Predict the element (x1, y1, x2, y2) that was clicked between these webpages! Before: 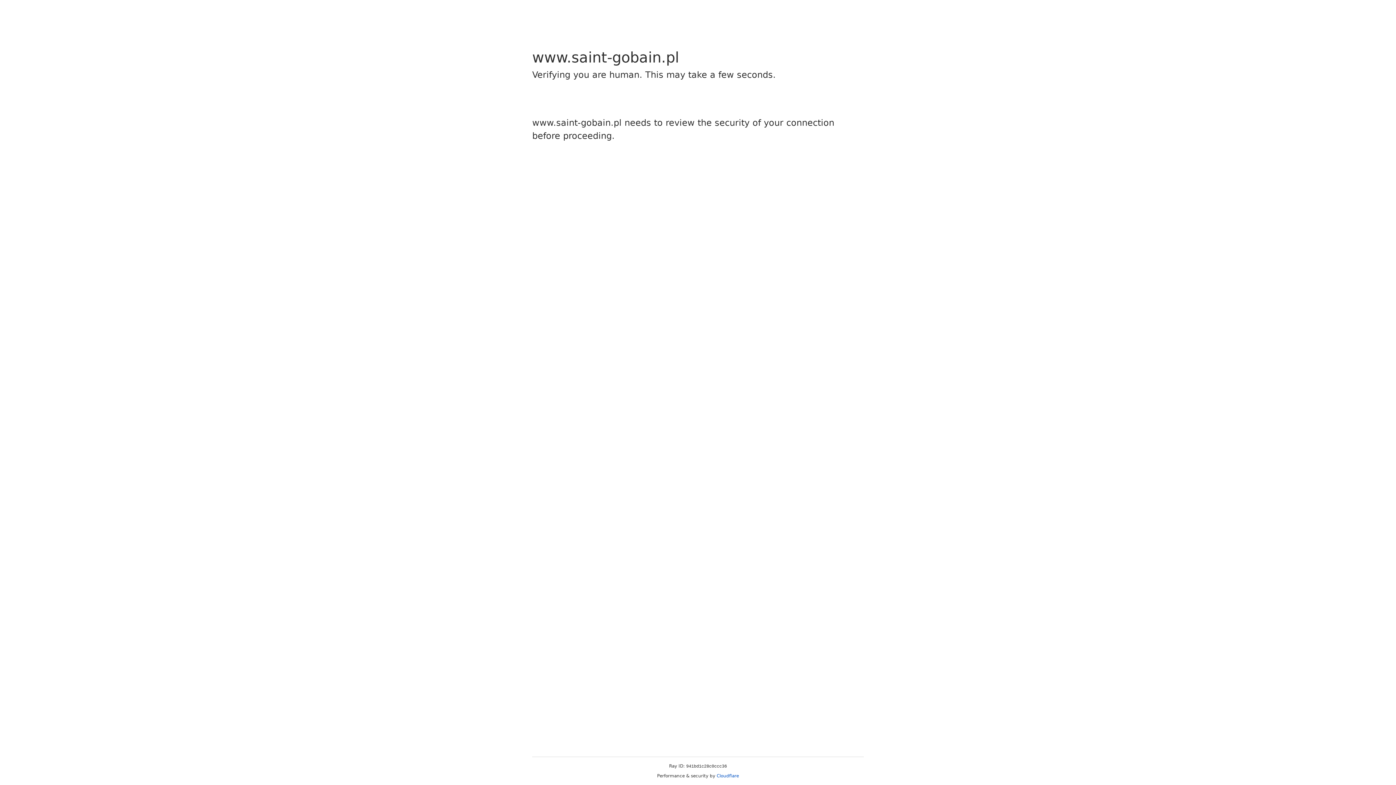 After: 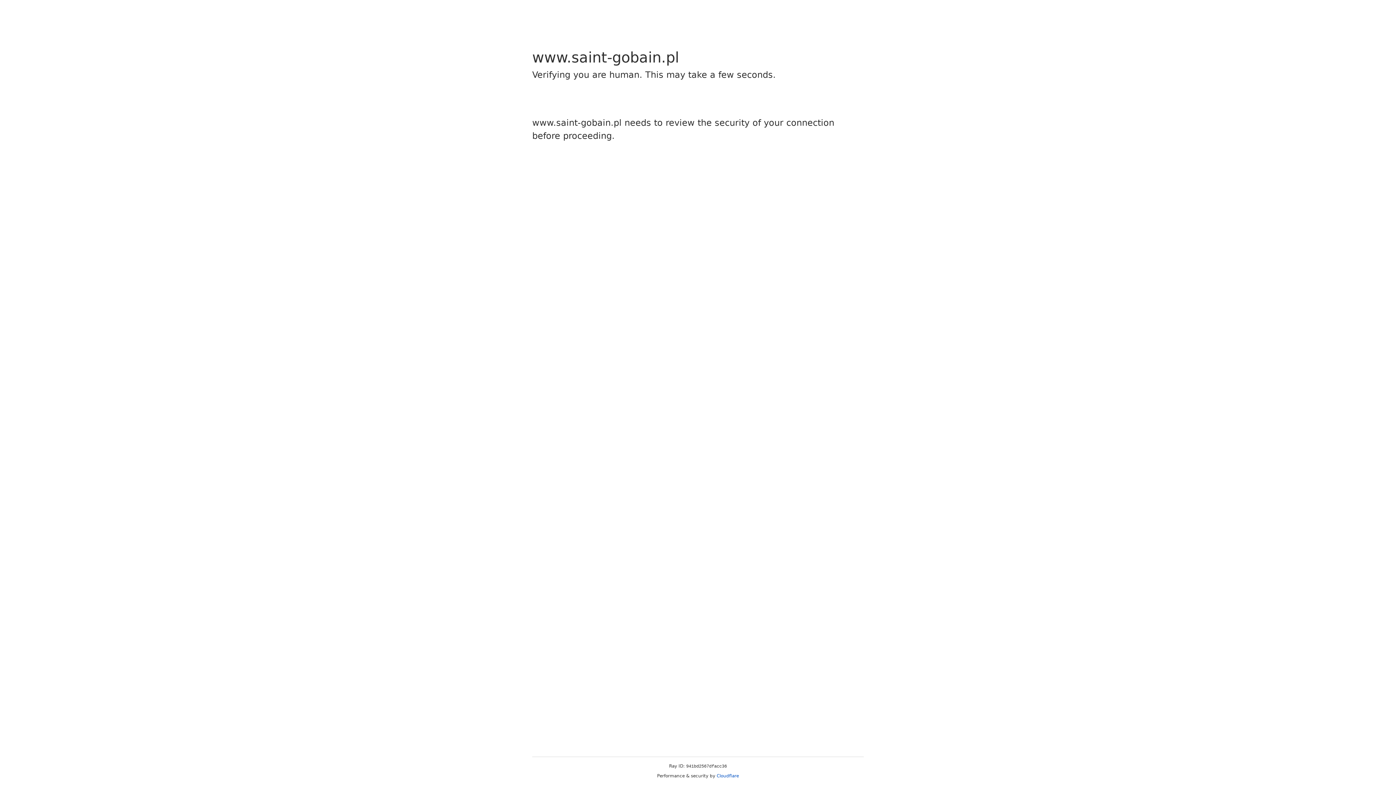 Action: bbox: (716, 773, 739, 778) label: Cloudflare